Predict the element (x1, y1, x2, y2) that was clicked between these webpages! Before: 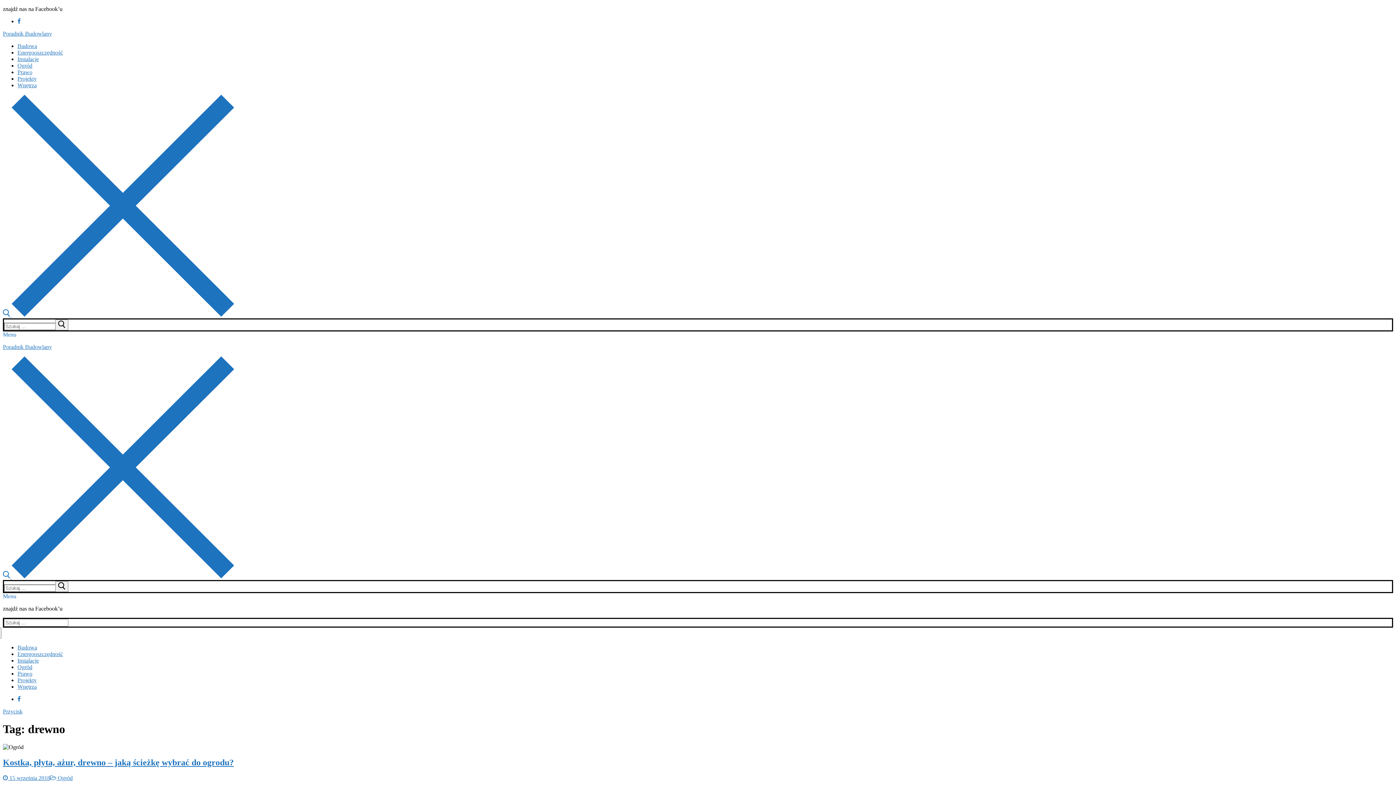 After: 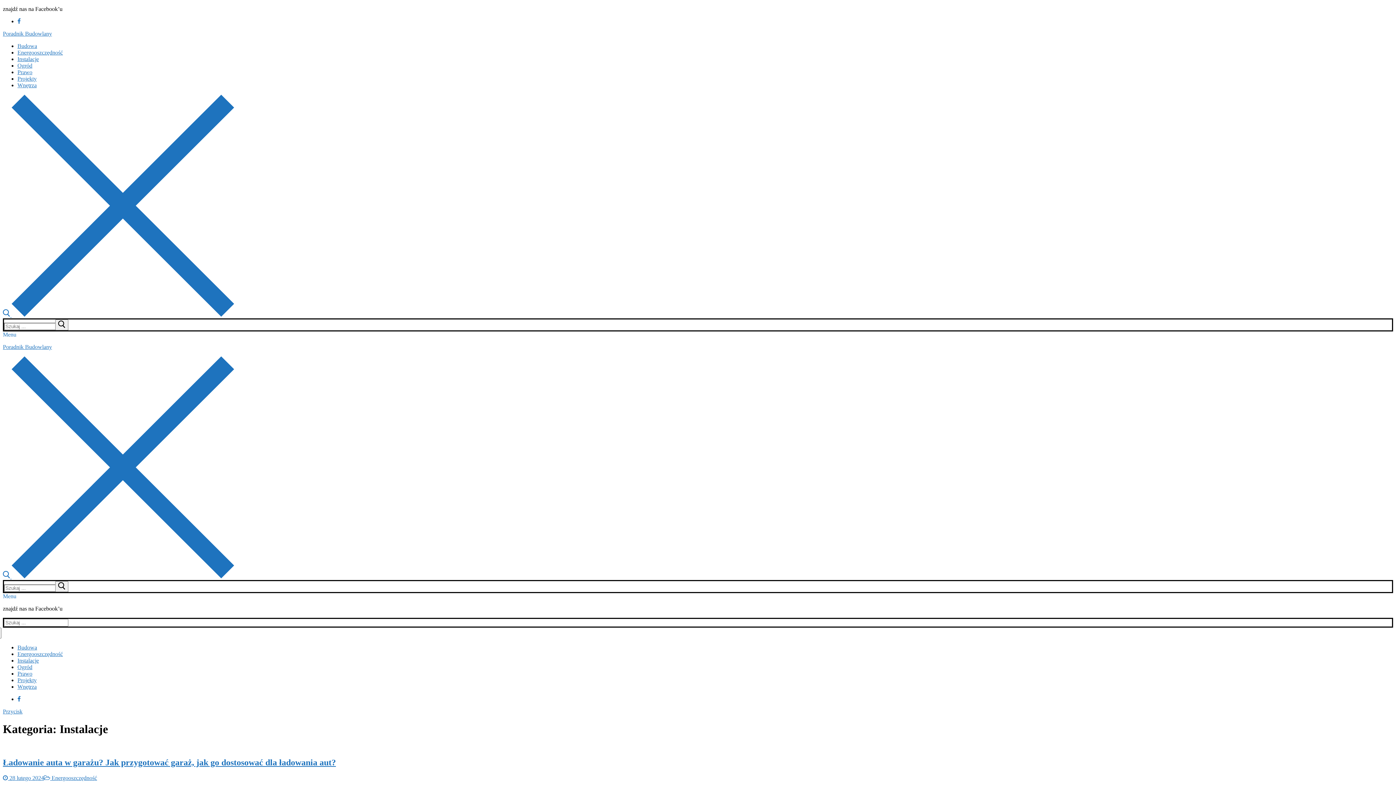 Action: label: Instalacje bbox: (17, 657, 38, 664)